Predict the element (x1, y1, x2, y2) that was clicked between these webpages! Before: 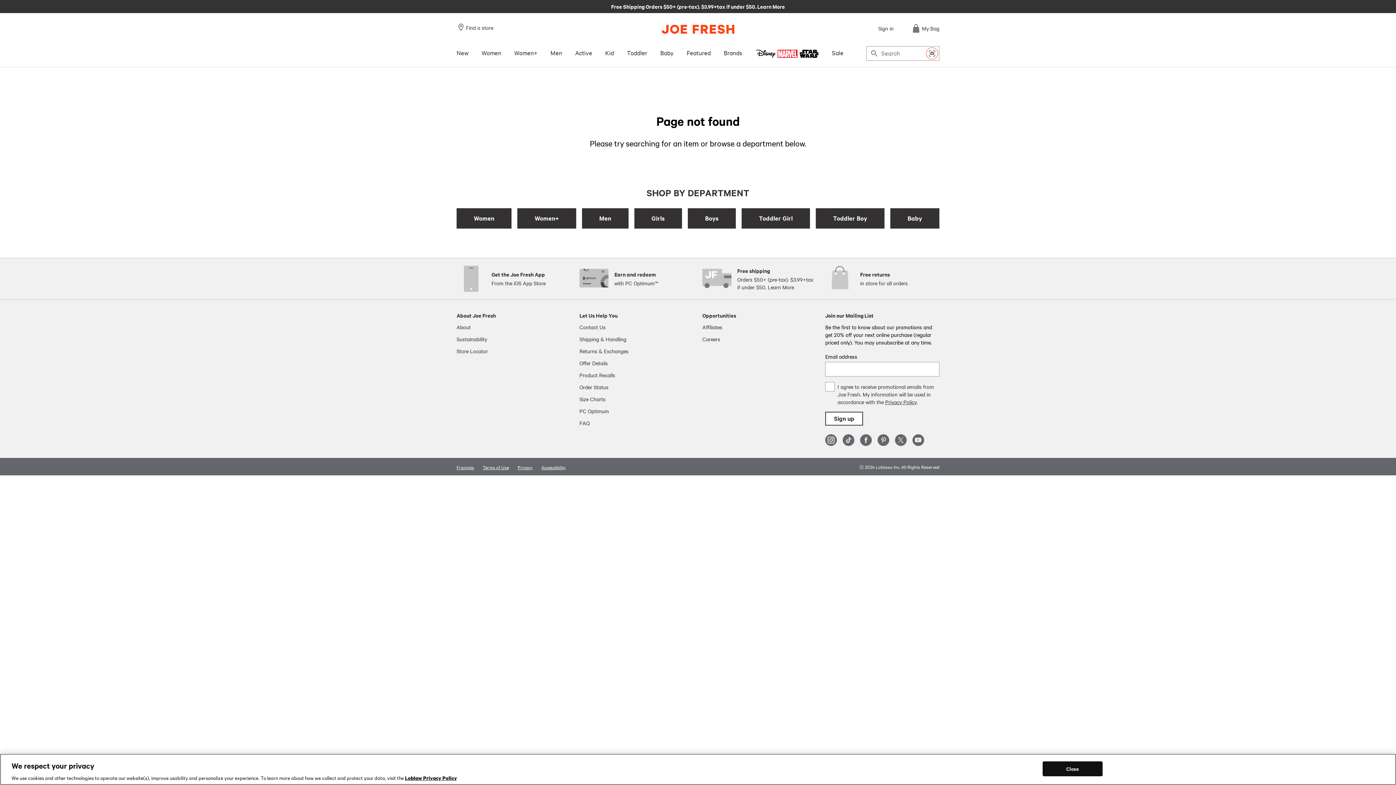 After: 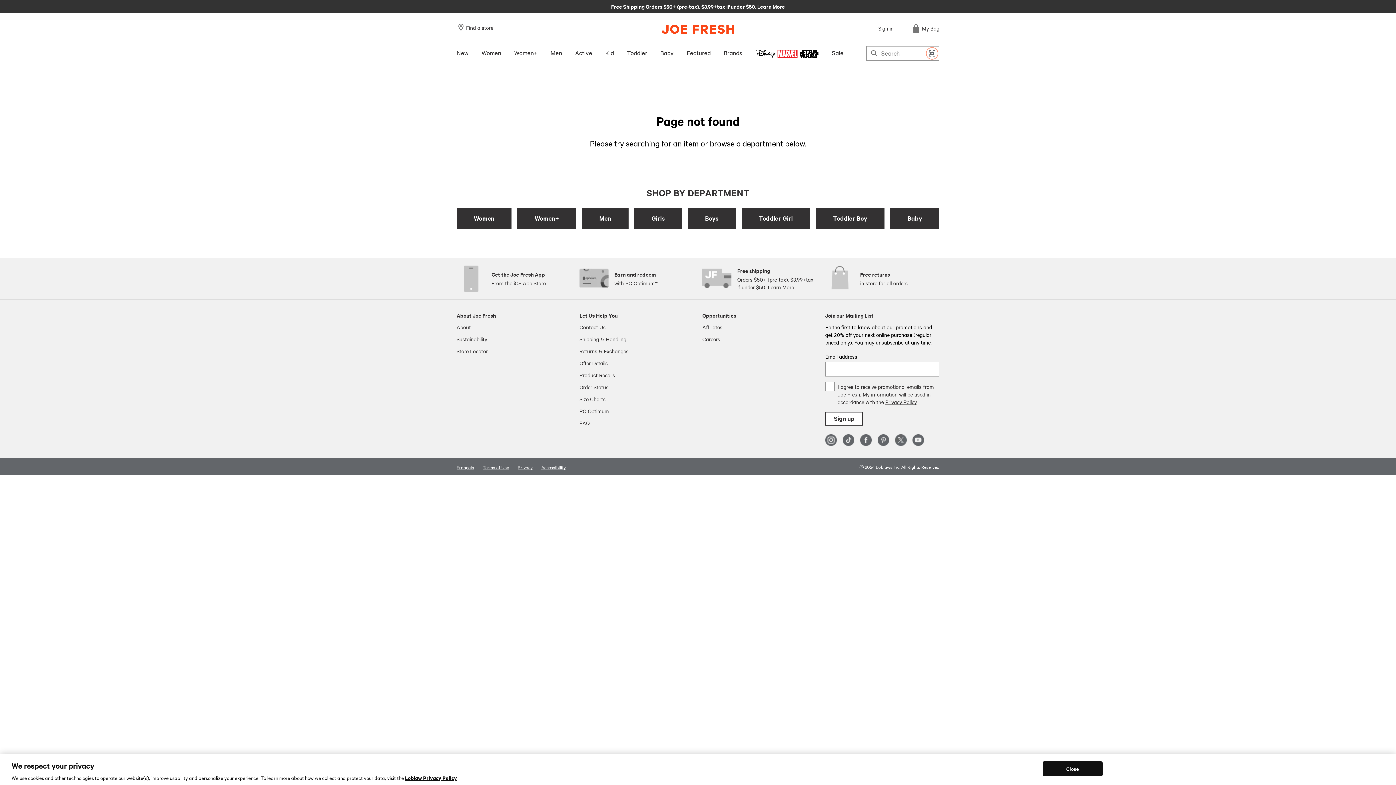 Action: label: Careers bbox: (702, 335, 720, 343)